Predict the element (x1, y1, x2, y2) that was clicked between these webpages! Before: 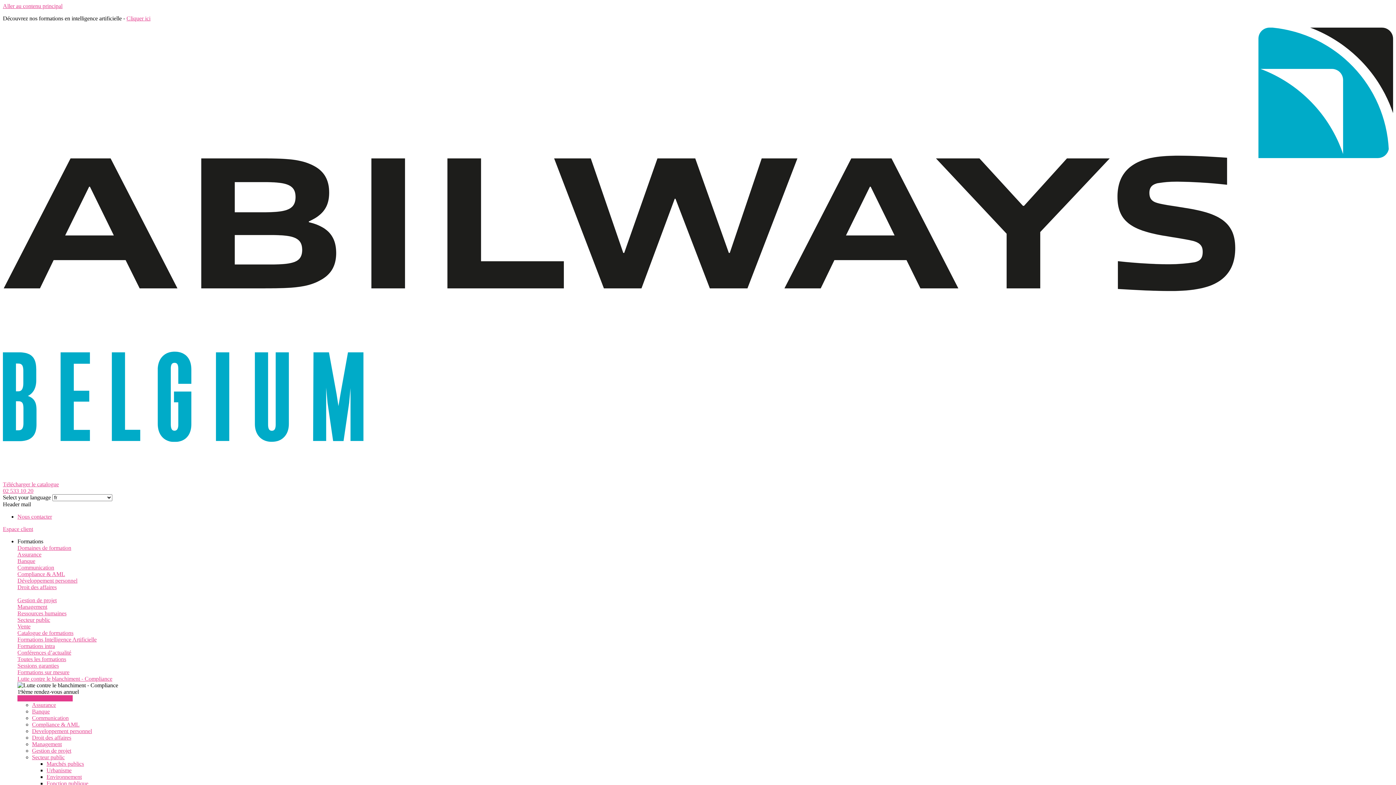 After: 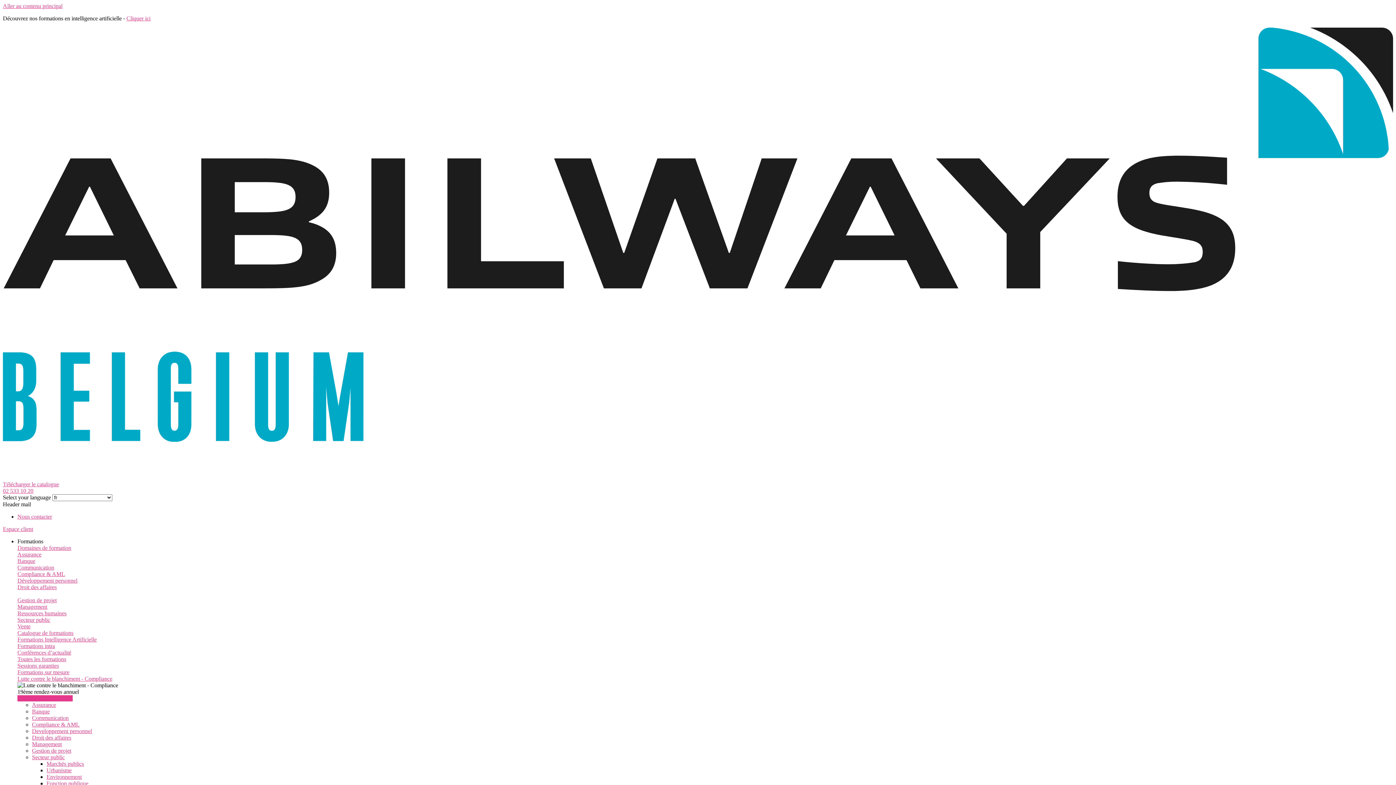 Action: bbox: (17, 564, 54, 571) label: Communication